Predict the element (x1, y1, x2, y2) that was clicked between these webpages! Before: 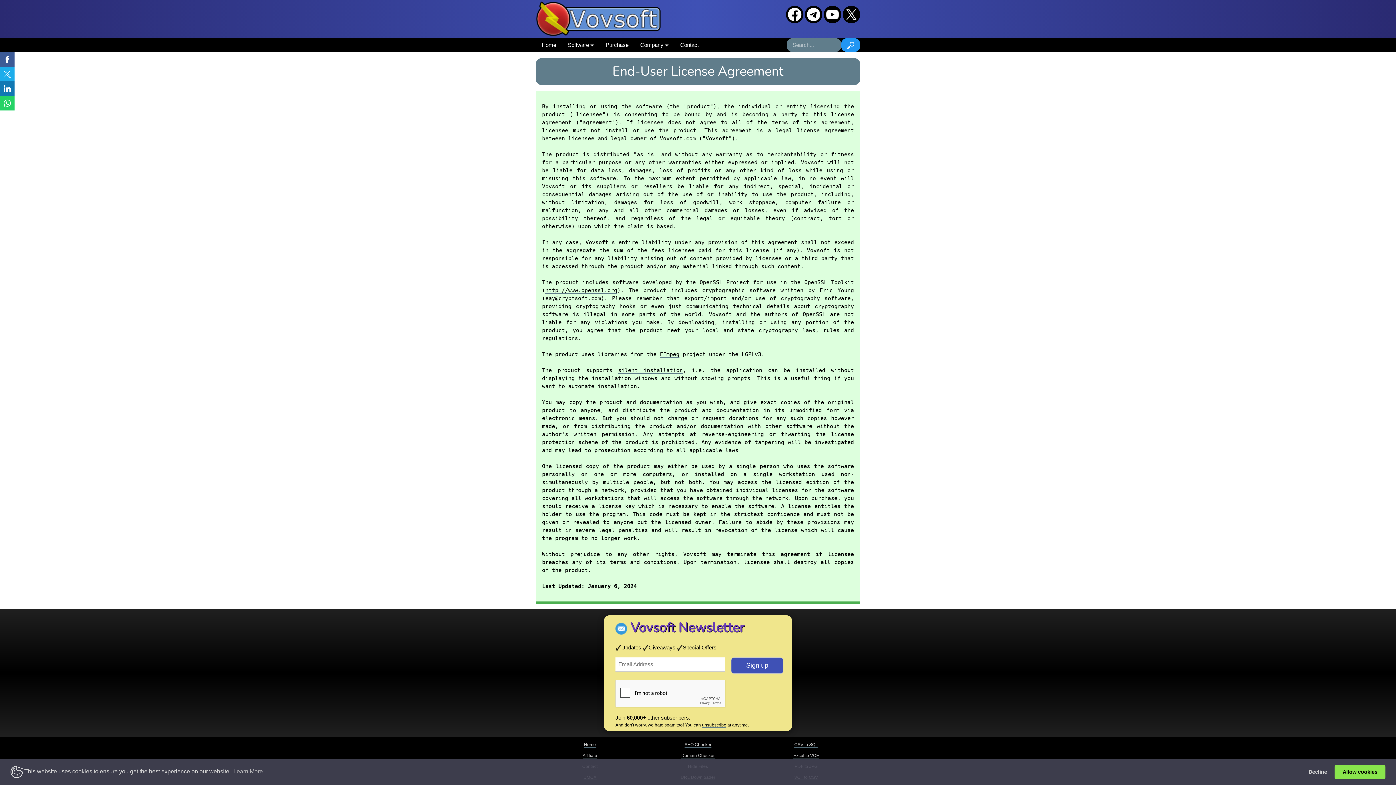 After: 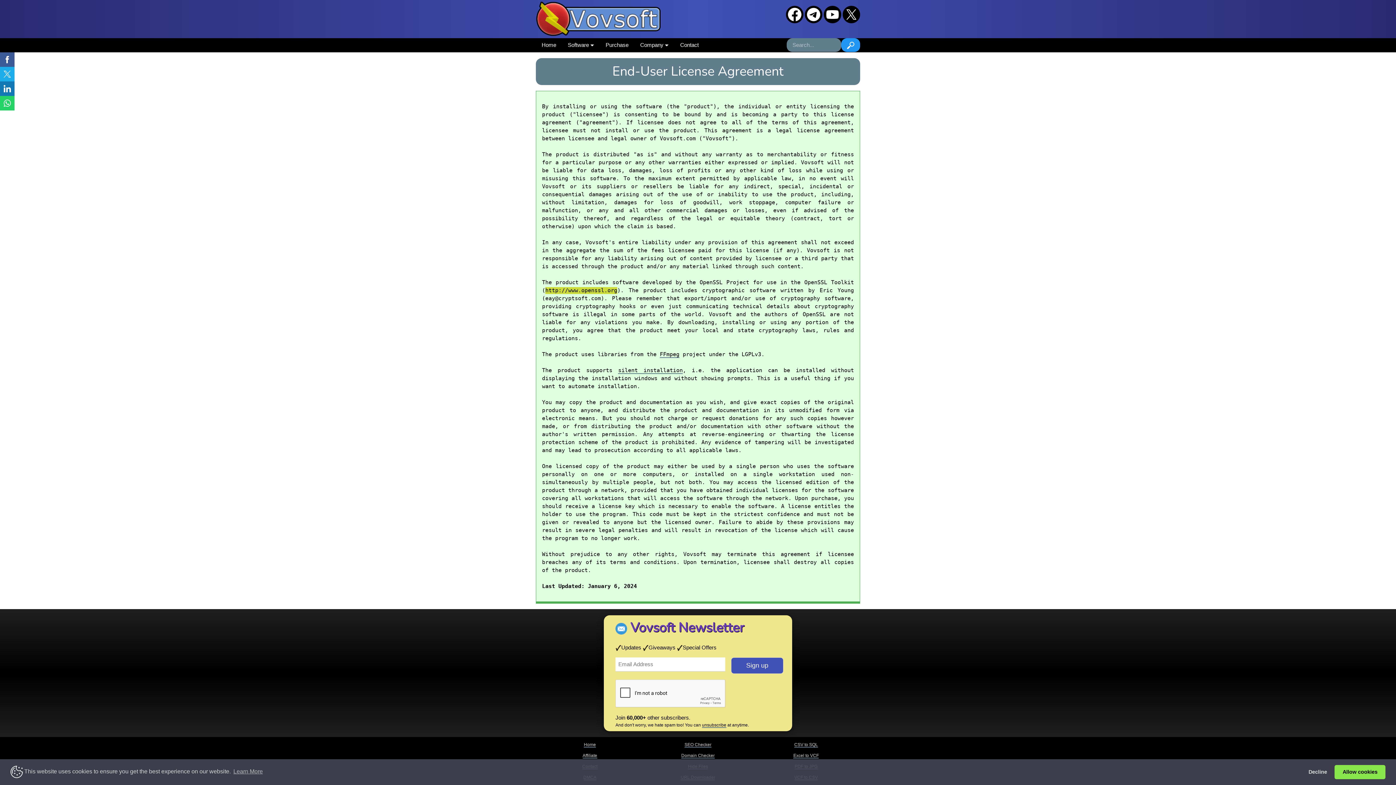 Action: bbox: (545, 287, 617, 294) label: http://www.openssl.org